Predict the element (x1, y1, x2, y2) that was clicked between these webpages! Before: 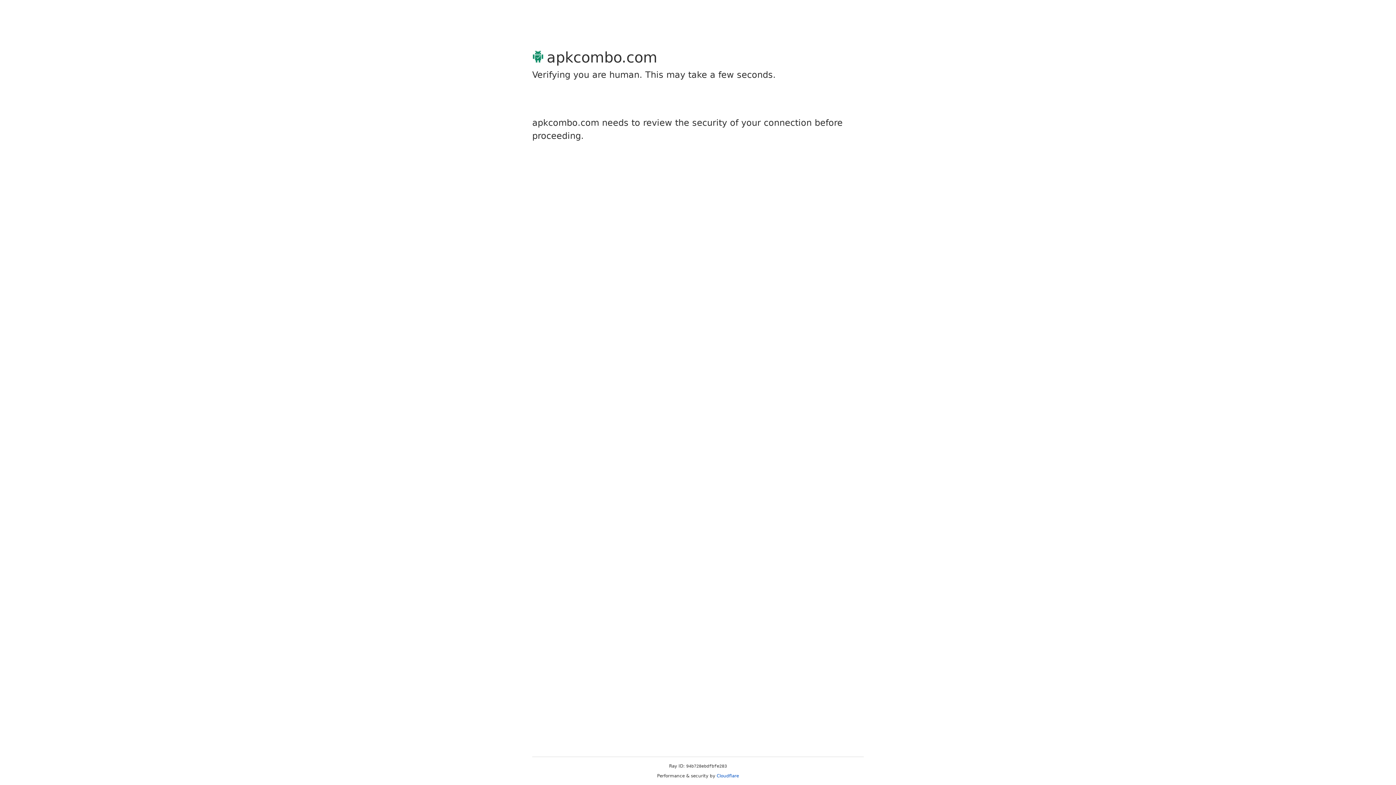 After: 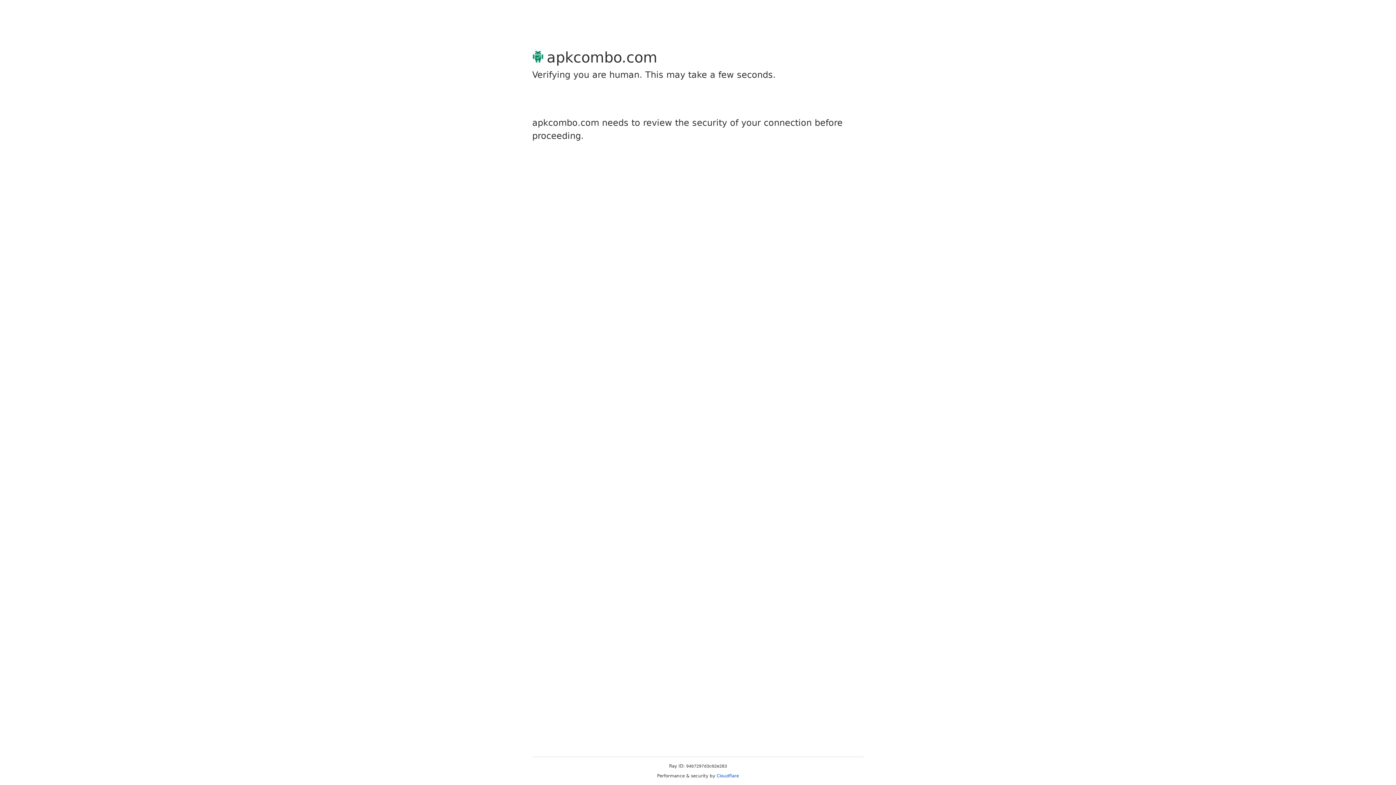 Action: bbox: (716, 773, 739, 778) label: Cloudflare